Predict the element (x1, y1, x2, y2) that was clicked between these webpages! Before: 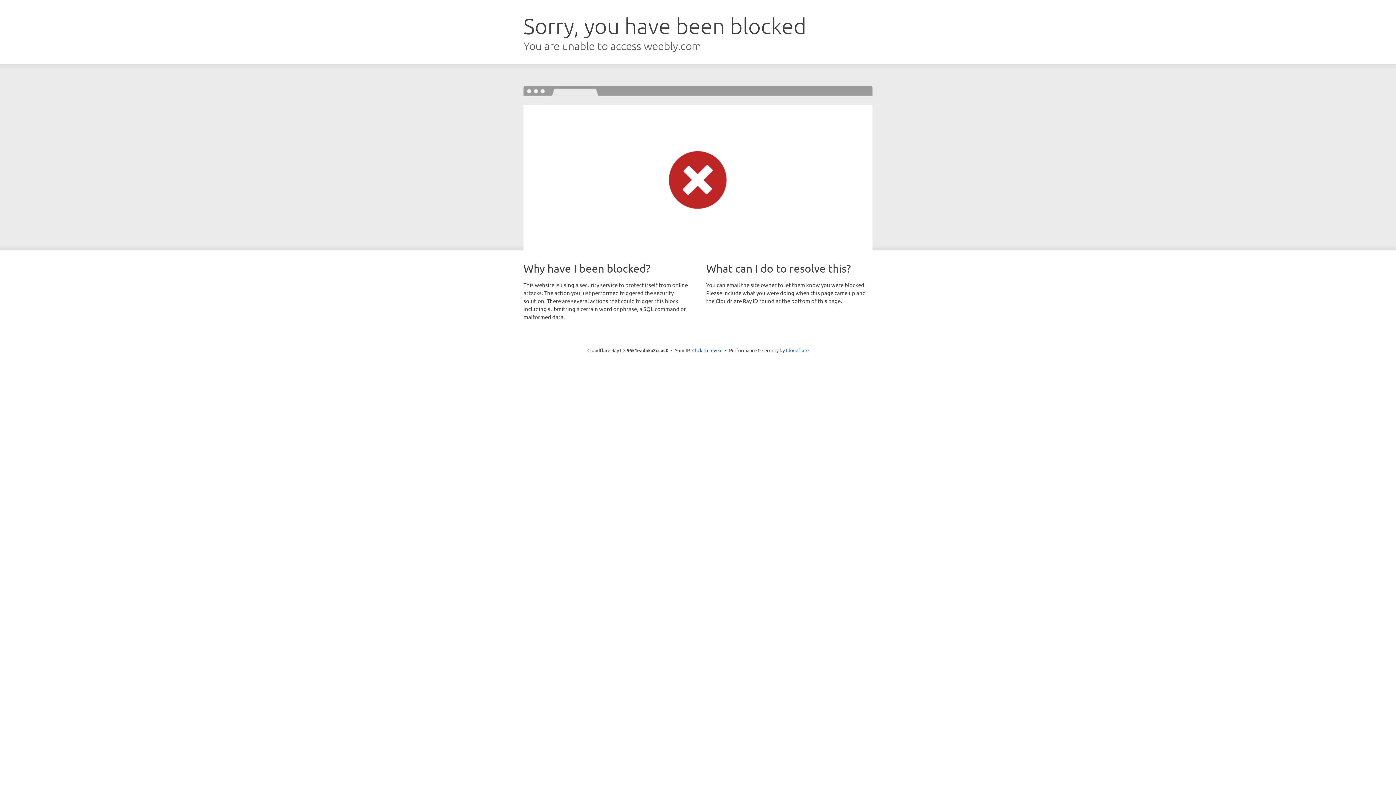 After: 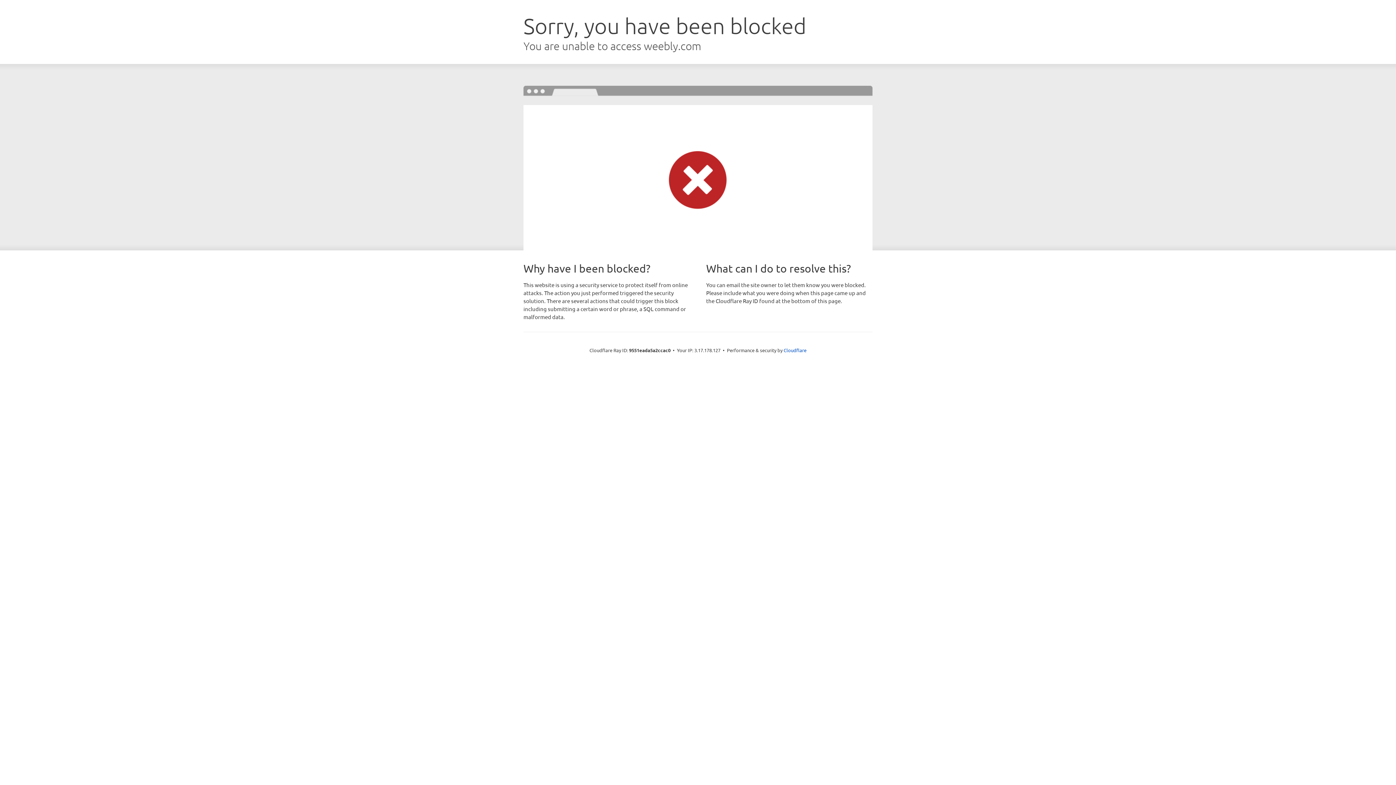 Action: label: Click to reveal bbox: (692, 346, 722, 353)